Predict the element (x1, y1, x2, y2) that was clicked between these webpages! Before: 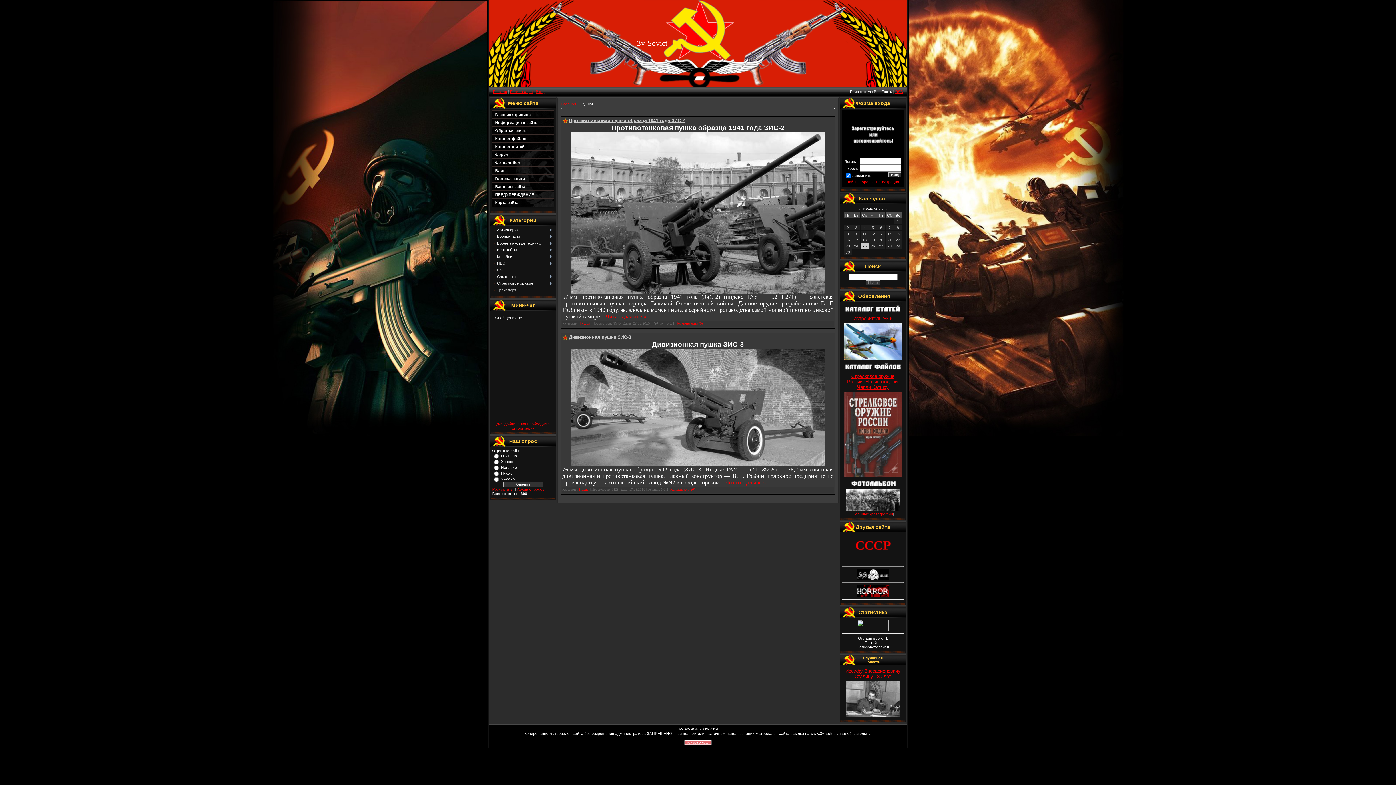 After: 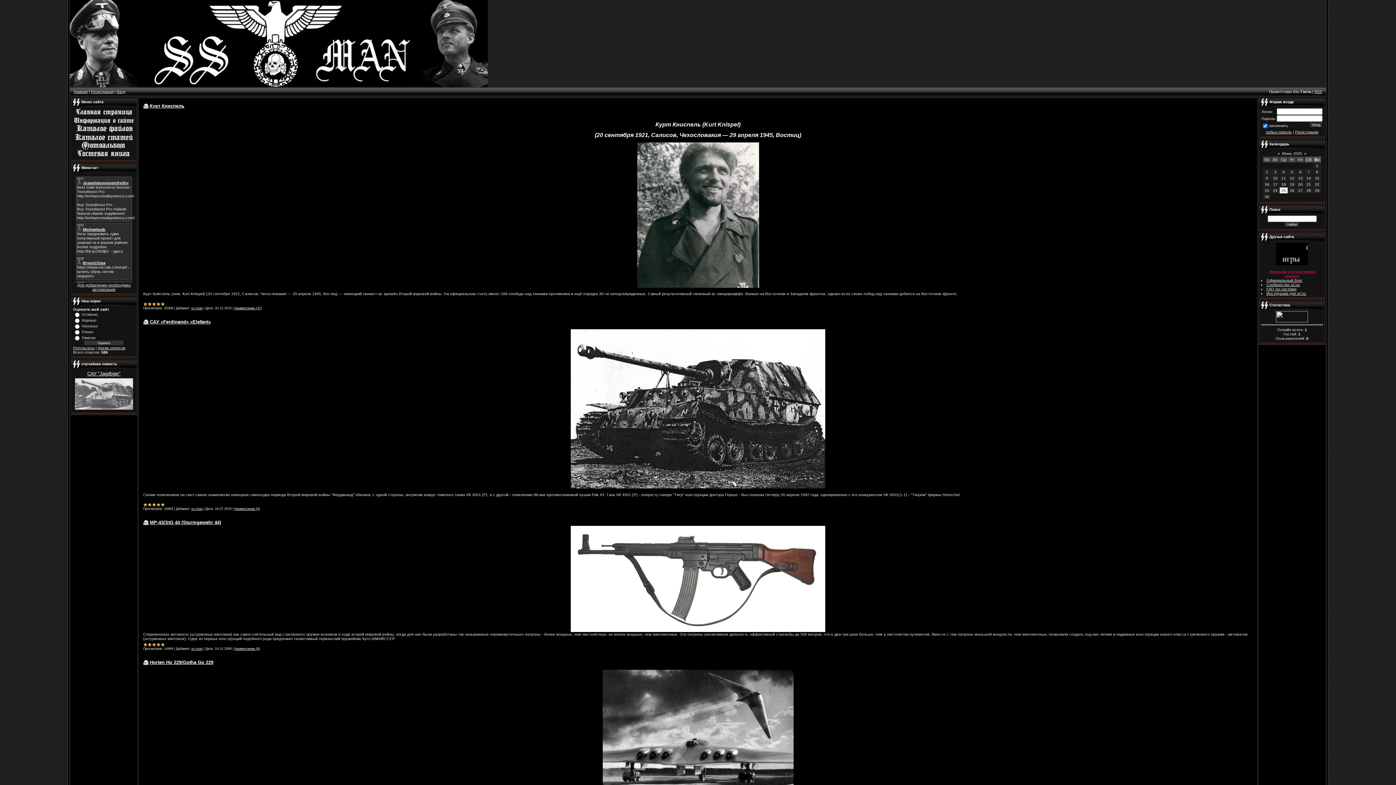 Action: bbox: (857, 577, 889, 581)